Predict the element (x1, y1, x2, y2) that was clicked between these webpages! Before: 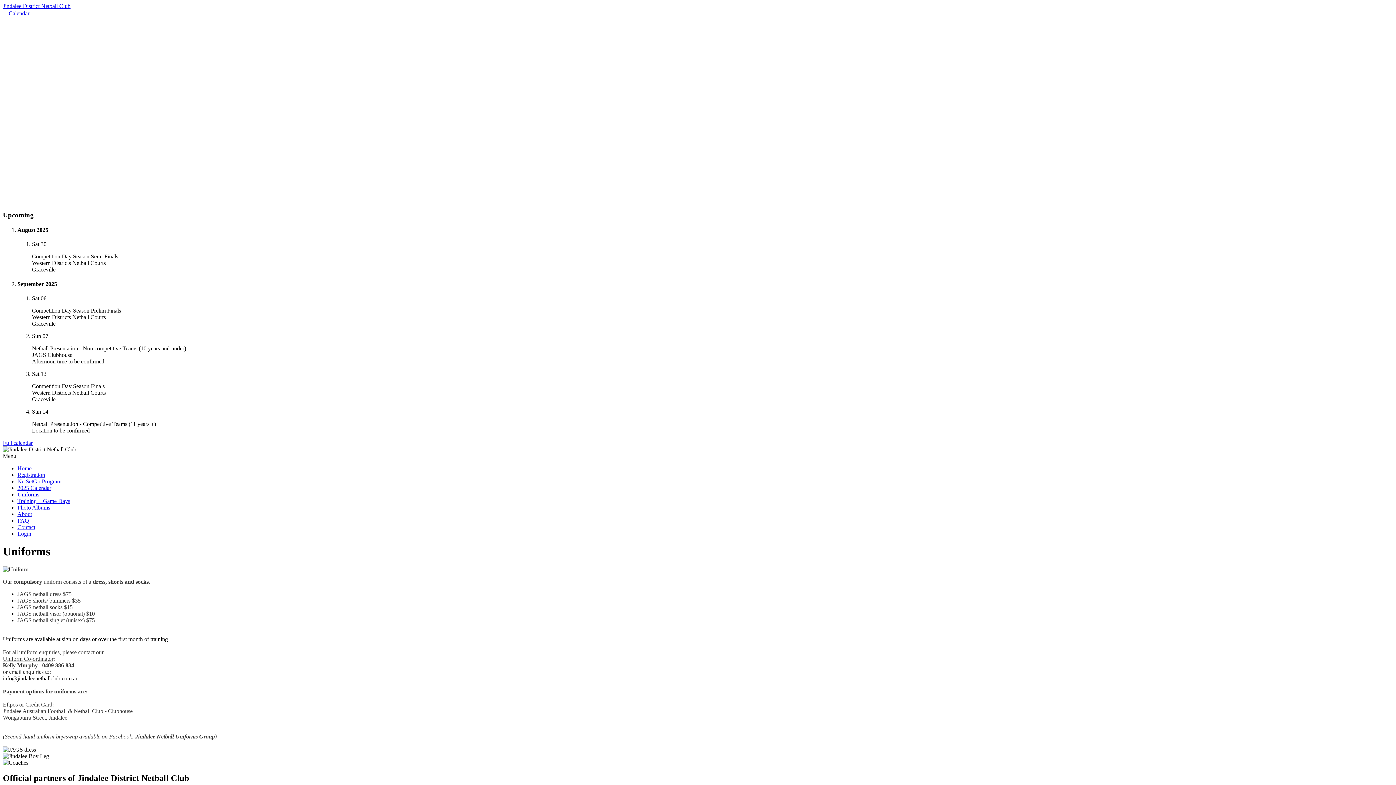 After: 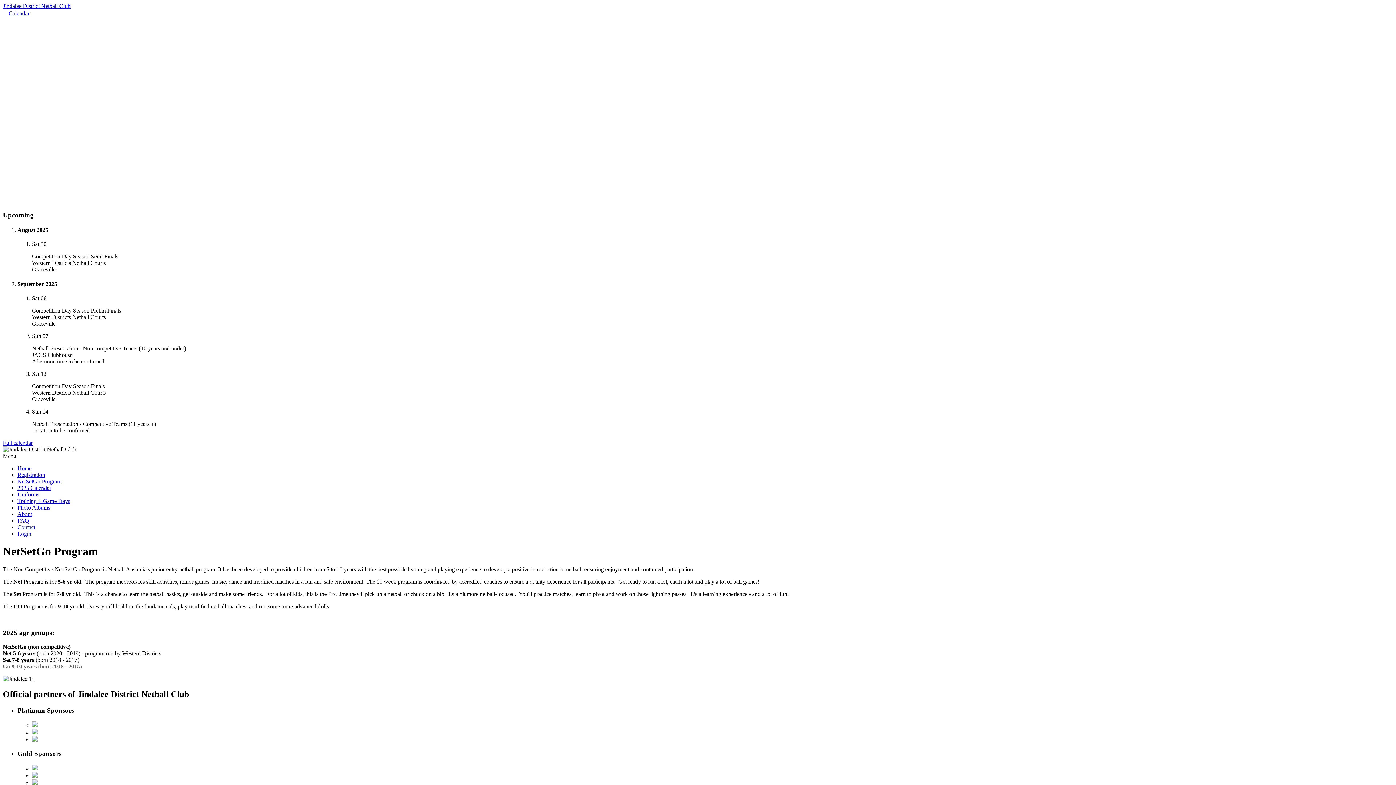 Action: bbox: (17, 478, 61, 484) label: NetSetGo Program